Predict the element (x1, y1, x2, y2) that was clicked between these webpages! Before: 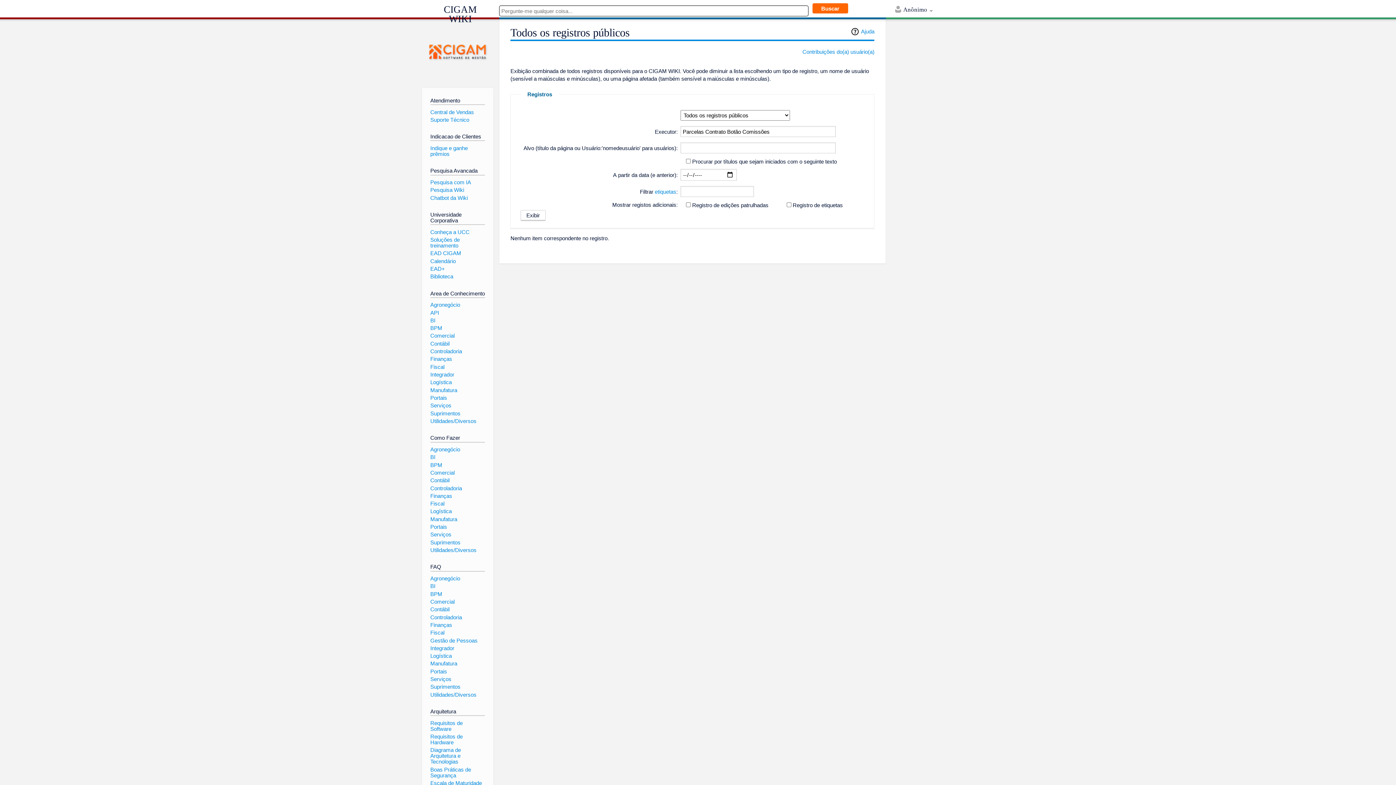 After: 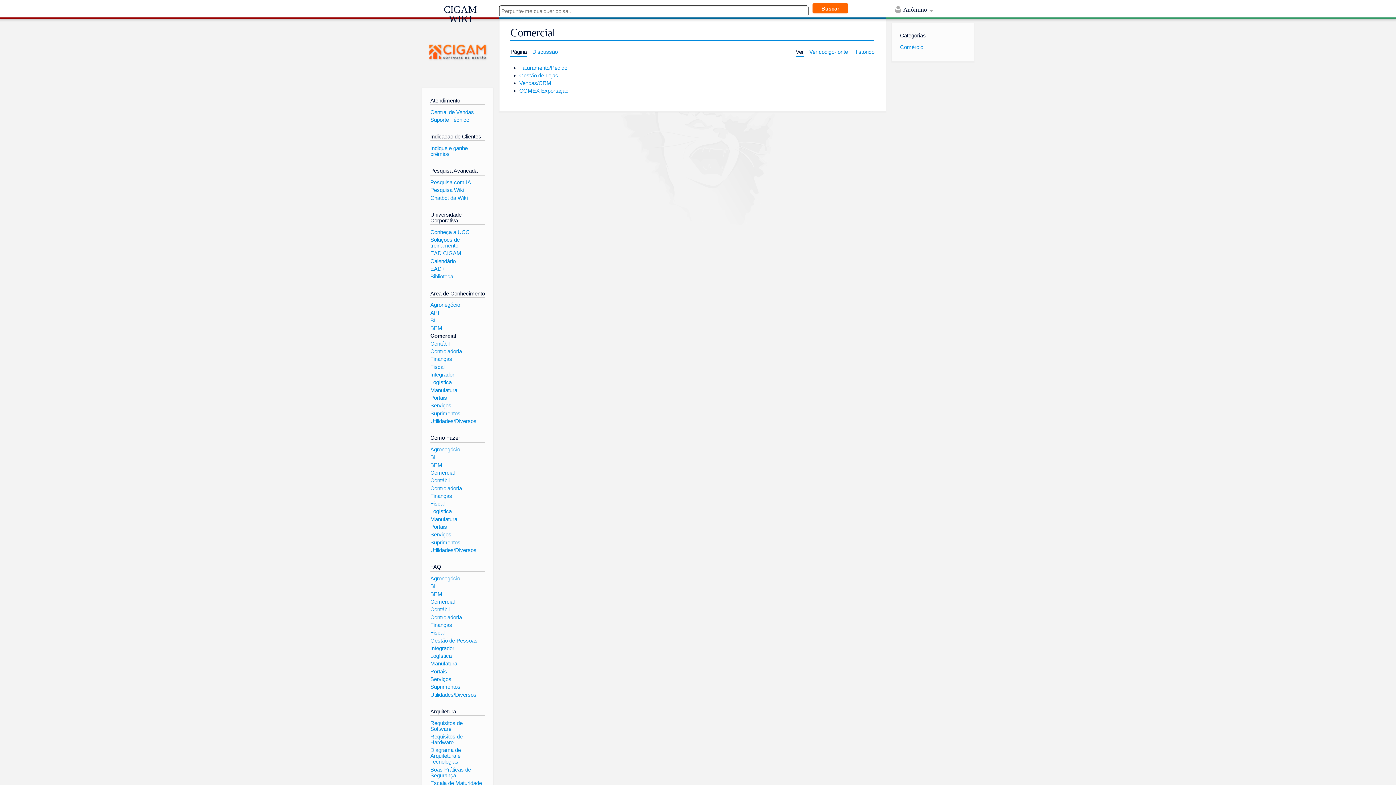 Action: bbox: (430, 332, 454, 339) label: Comercial